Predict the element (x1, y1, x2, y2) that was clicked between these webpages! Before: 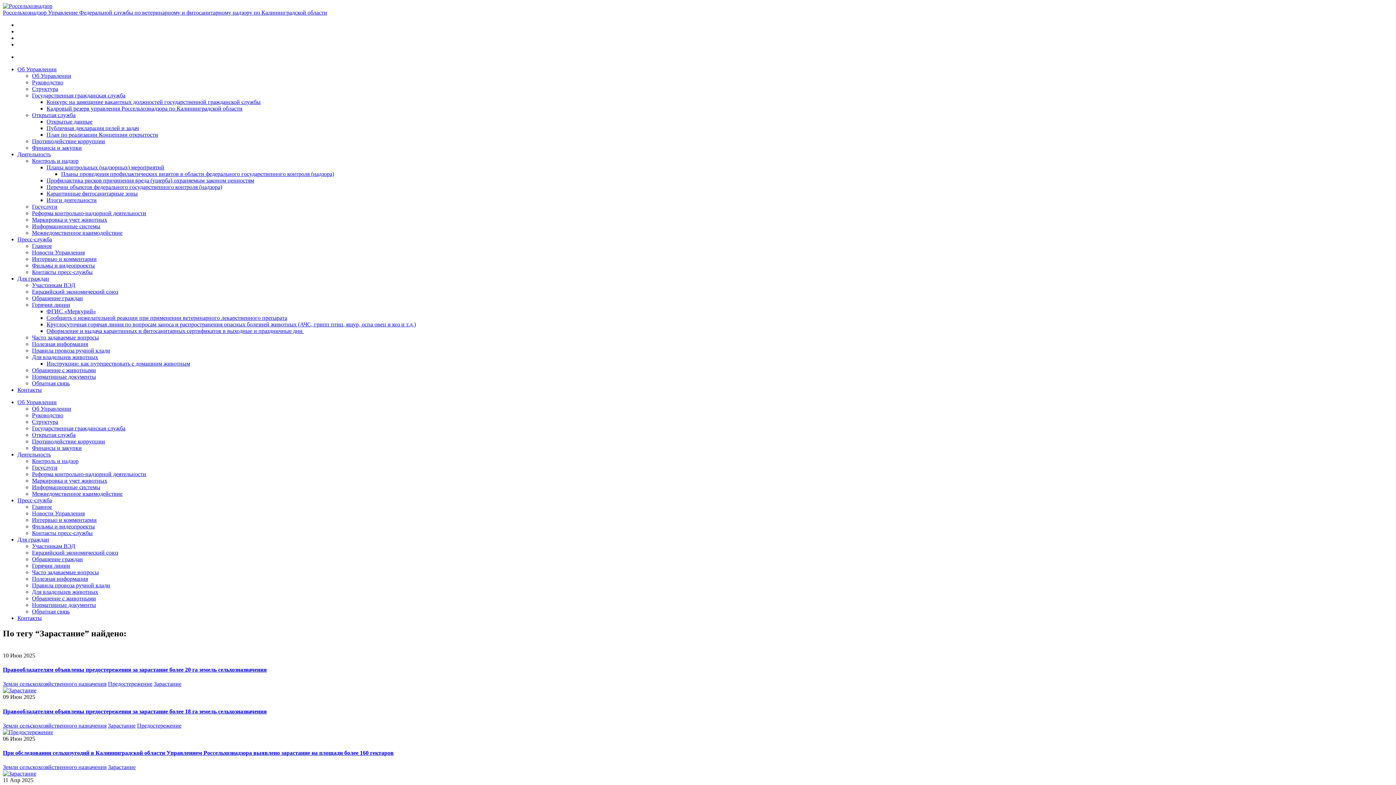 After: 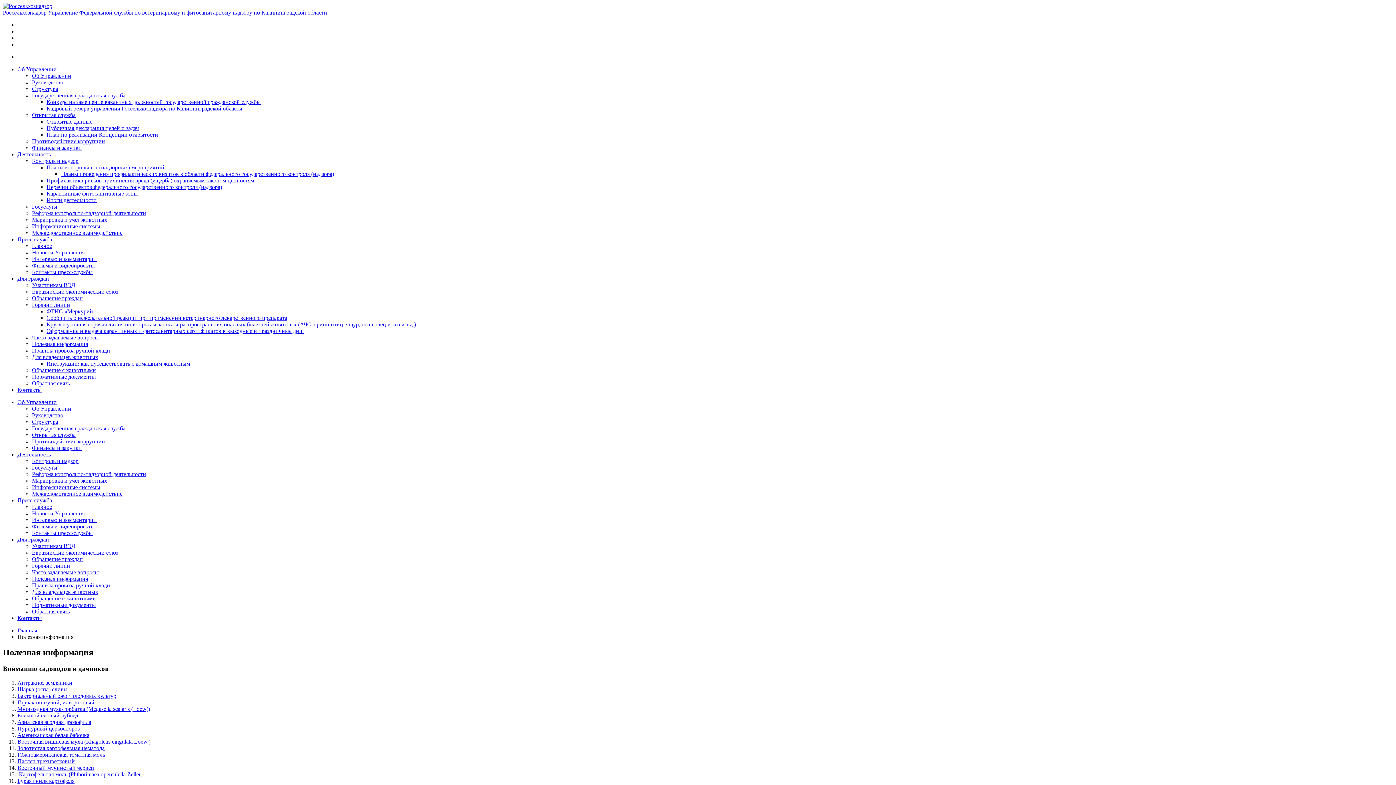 Action: label: Полезная информация bbox: (32, 341, 88, 347)